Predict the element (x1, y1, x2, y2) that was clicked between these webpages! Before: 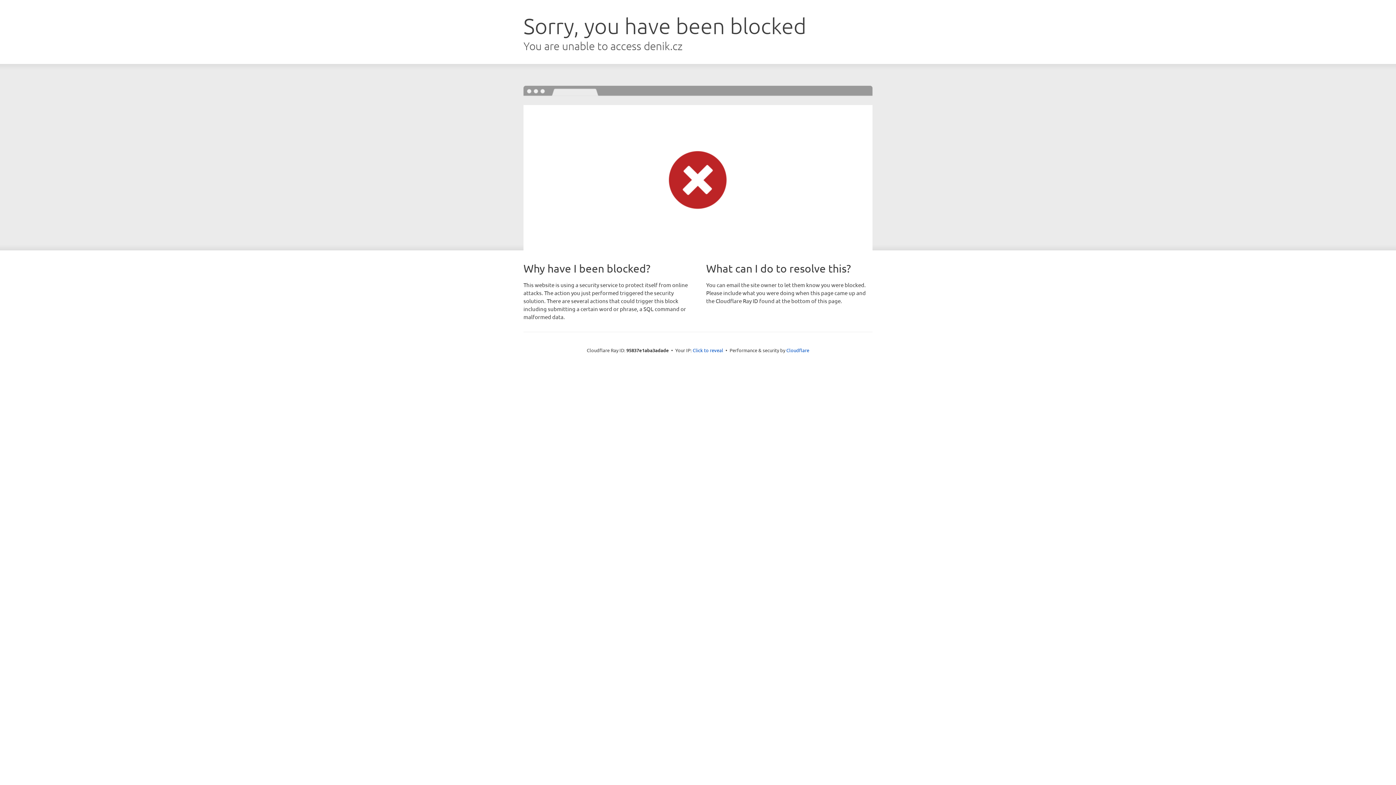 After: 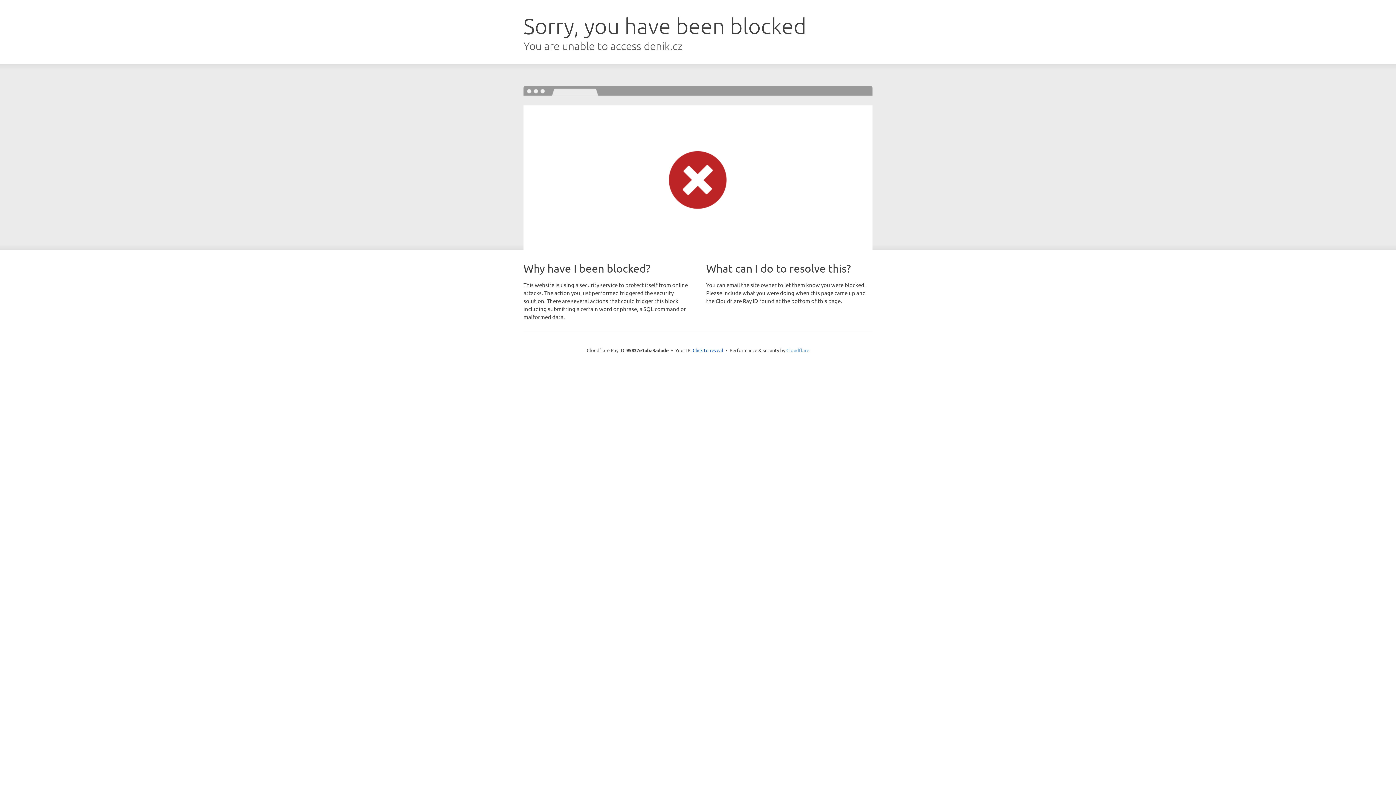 Action: label: Cloudflare bbox: (786, 347, 809, 353)